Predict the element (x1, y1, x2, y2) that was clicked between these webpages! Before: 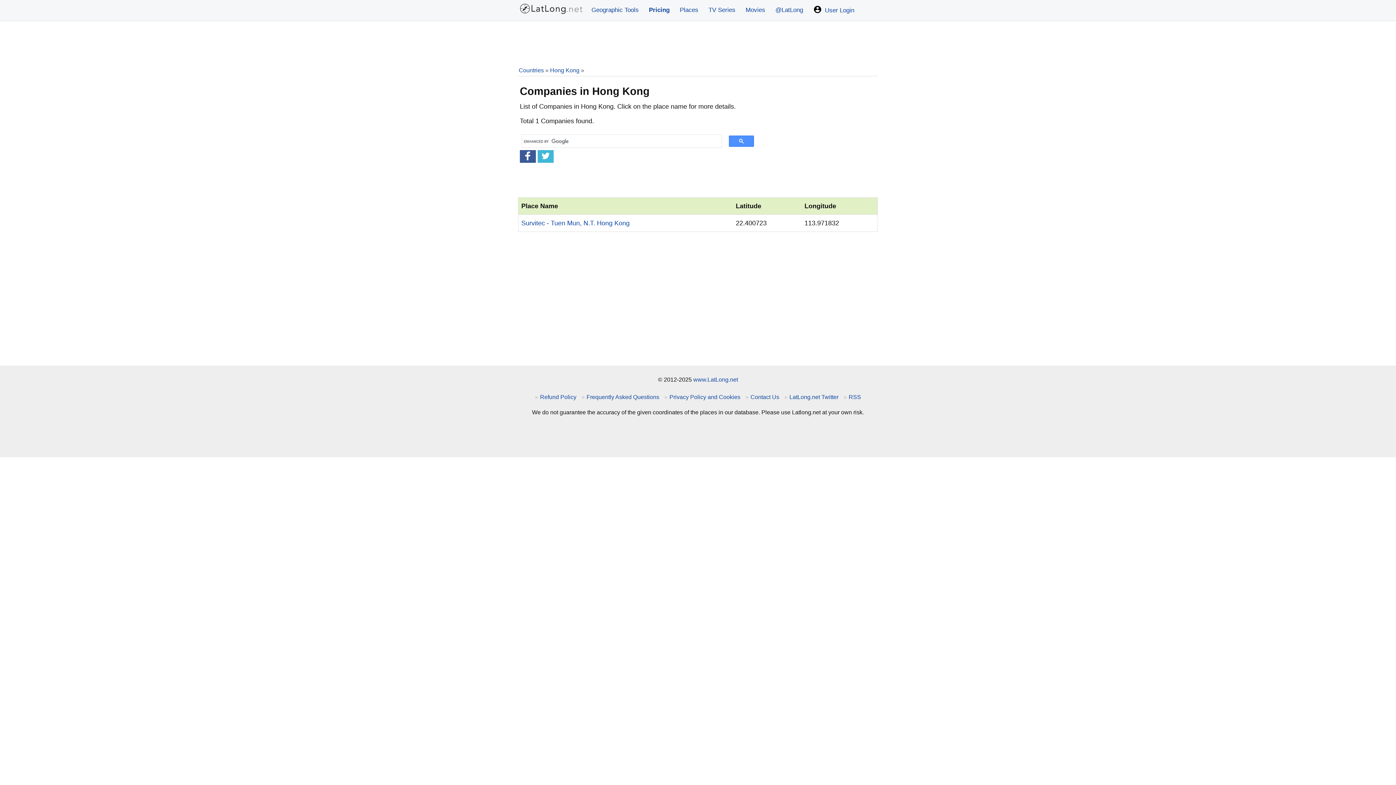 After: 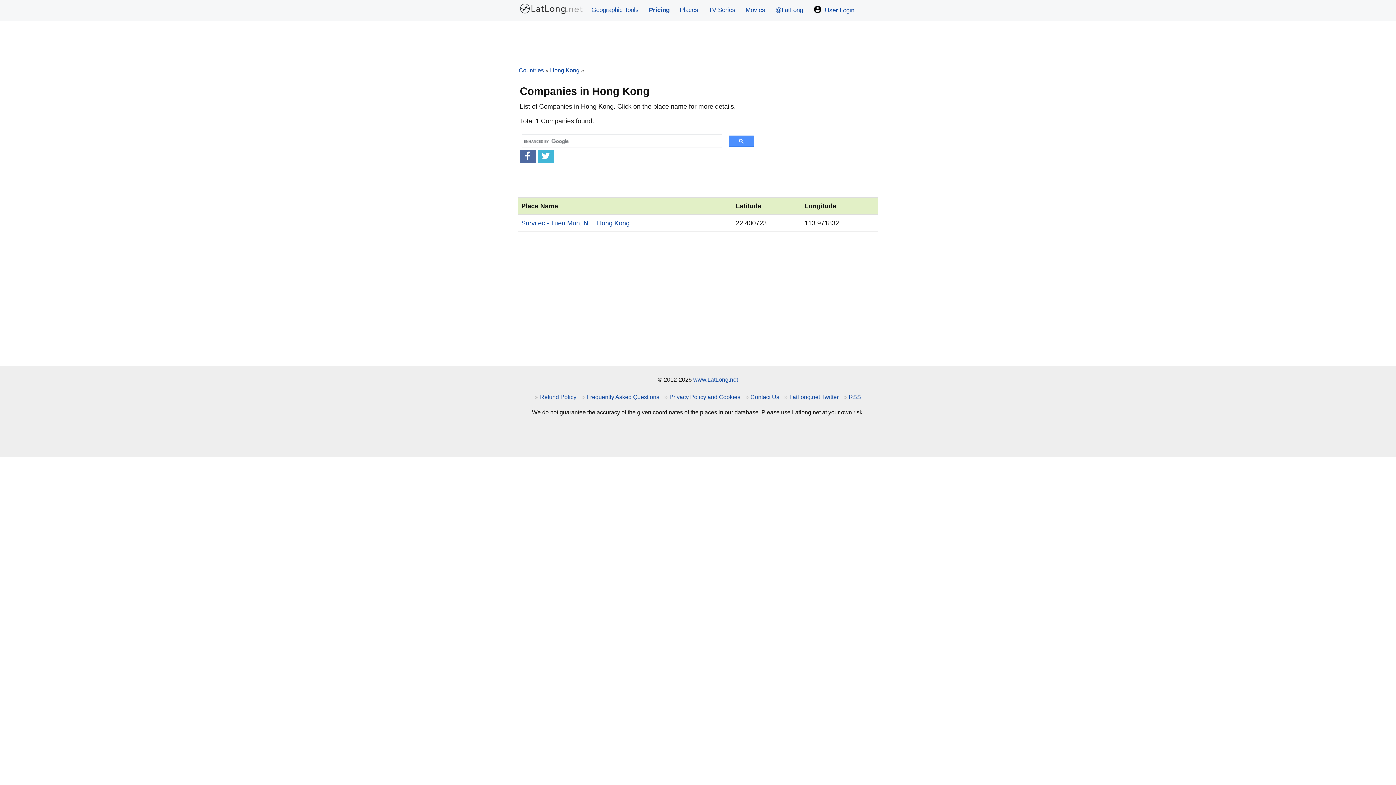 Action: bbox: (520, 150, 536, 162)